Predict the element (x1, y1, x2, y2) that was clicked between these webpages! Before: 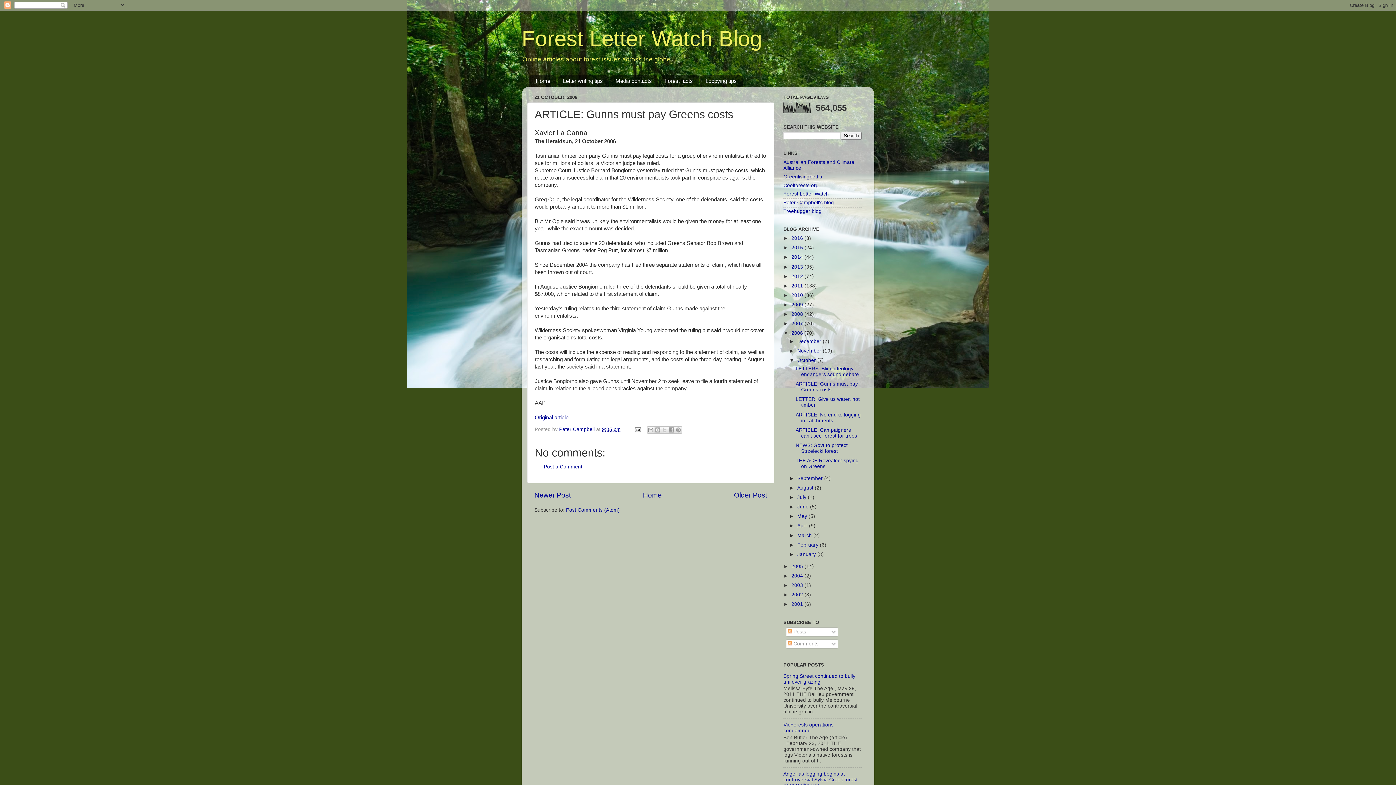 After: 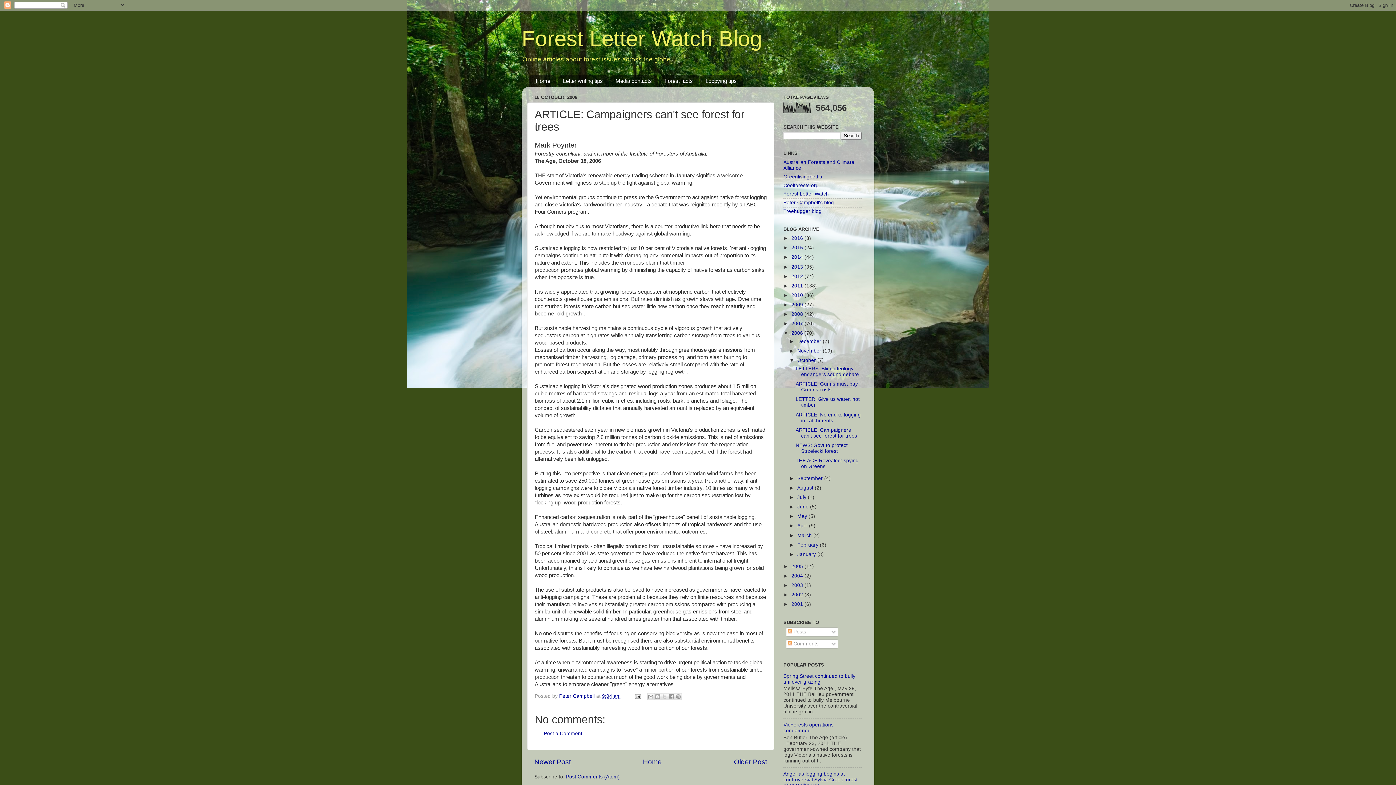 Action: bbox: (795, 427, 857, 438) label: ARTICLE: Campaigners can't see forest for trees